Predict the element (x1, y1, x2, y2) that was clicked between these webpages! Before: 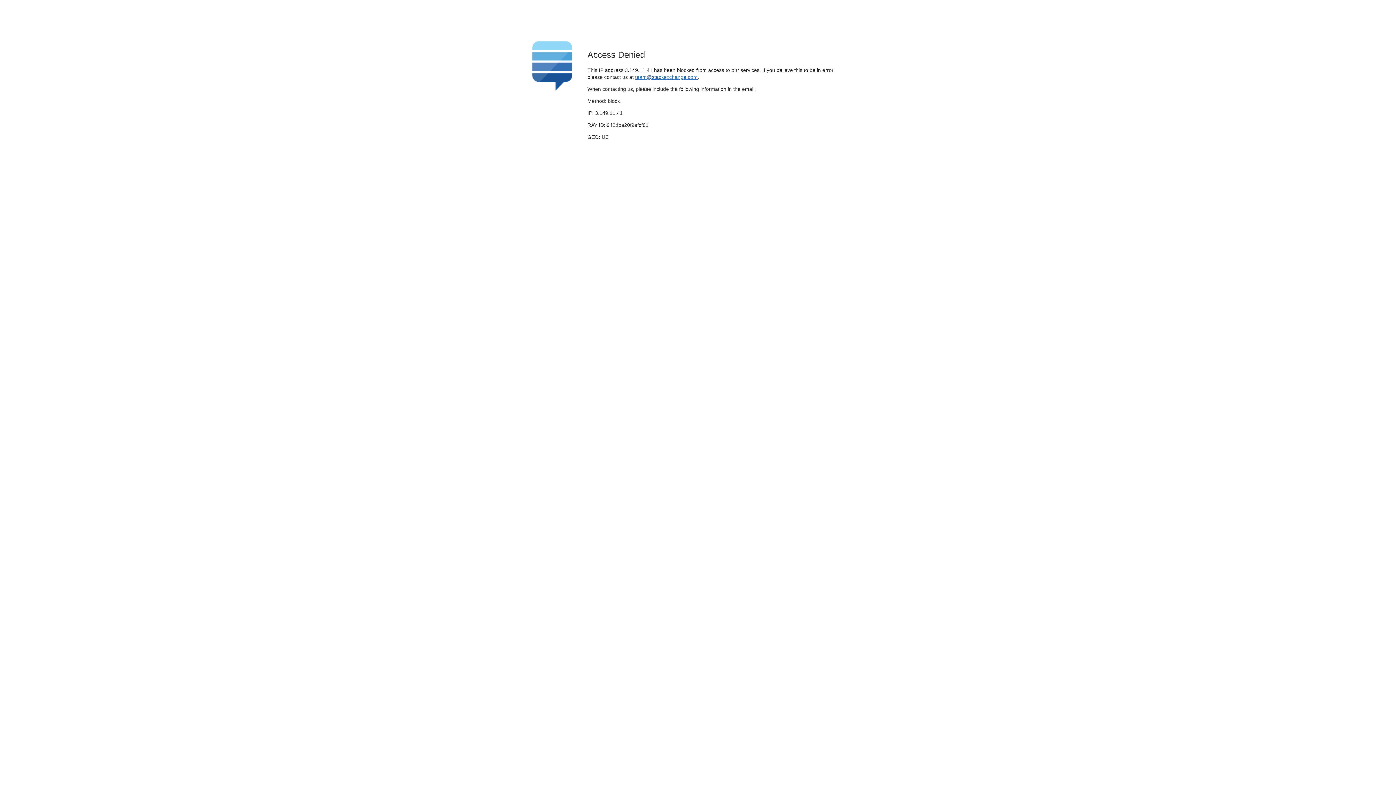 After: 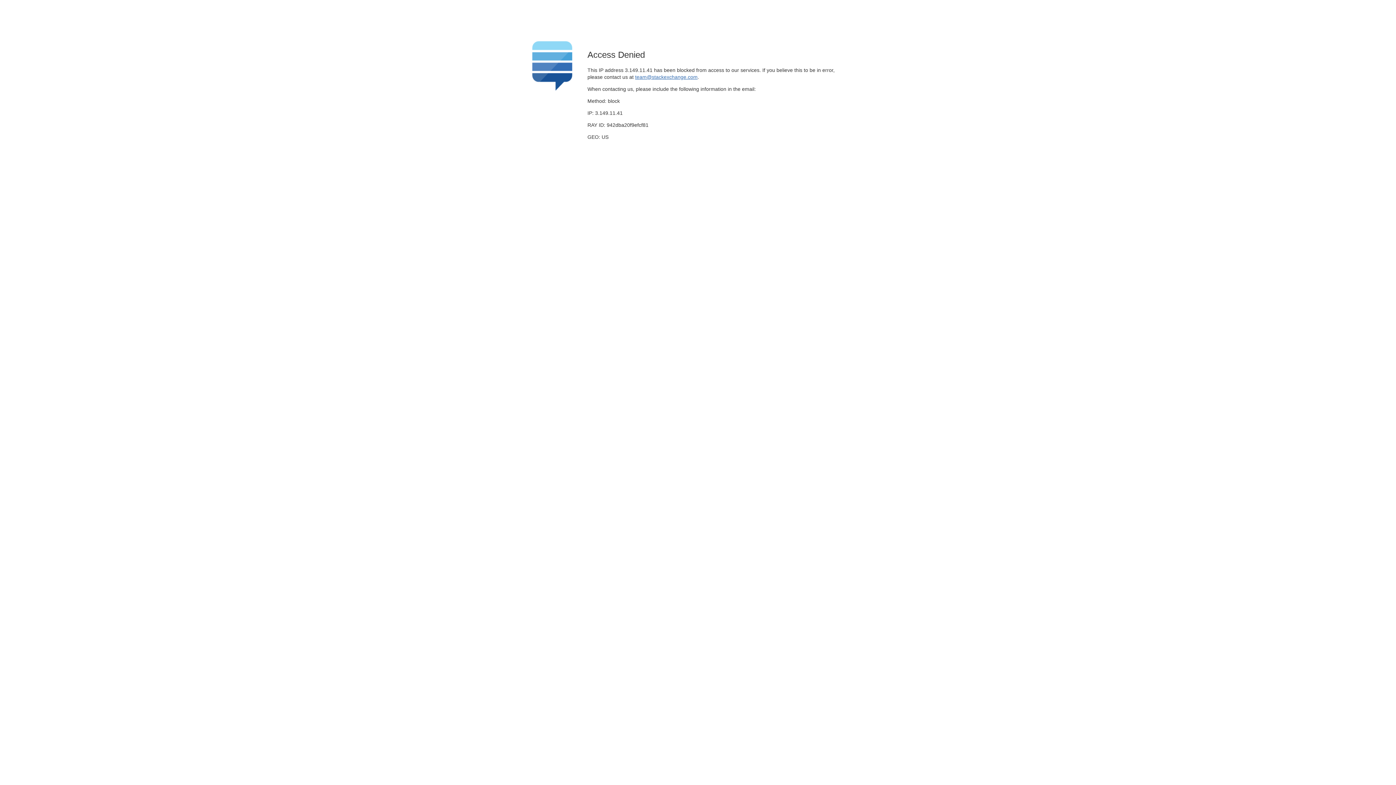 Action: label: team@stackexchange.com bbox: (635, 74, 697, 79)